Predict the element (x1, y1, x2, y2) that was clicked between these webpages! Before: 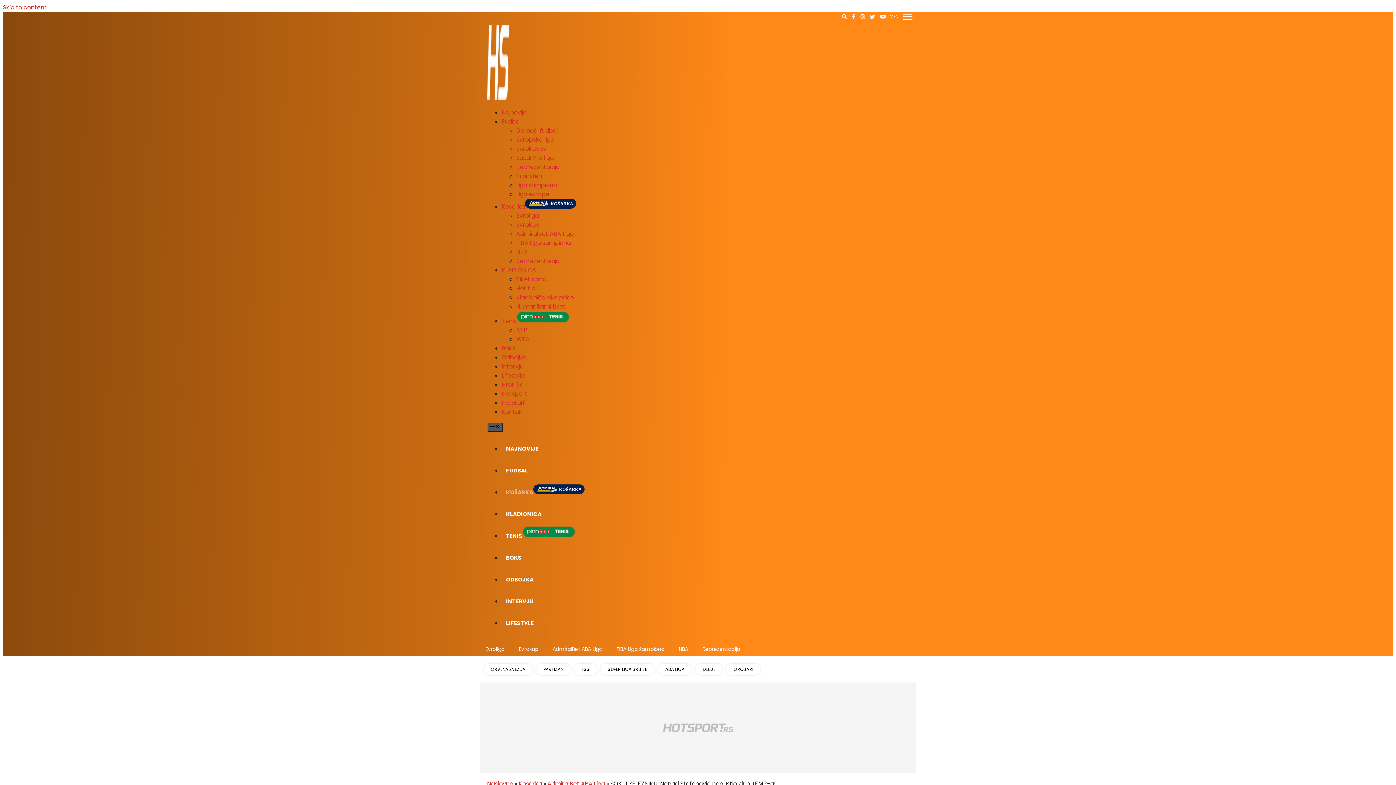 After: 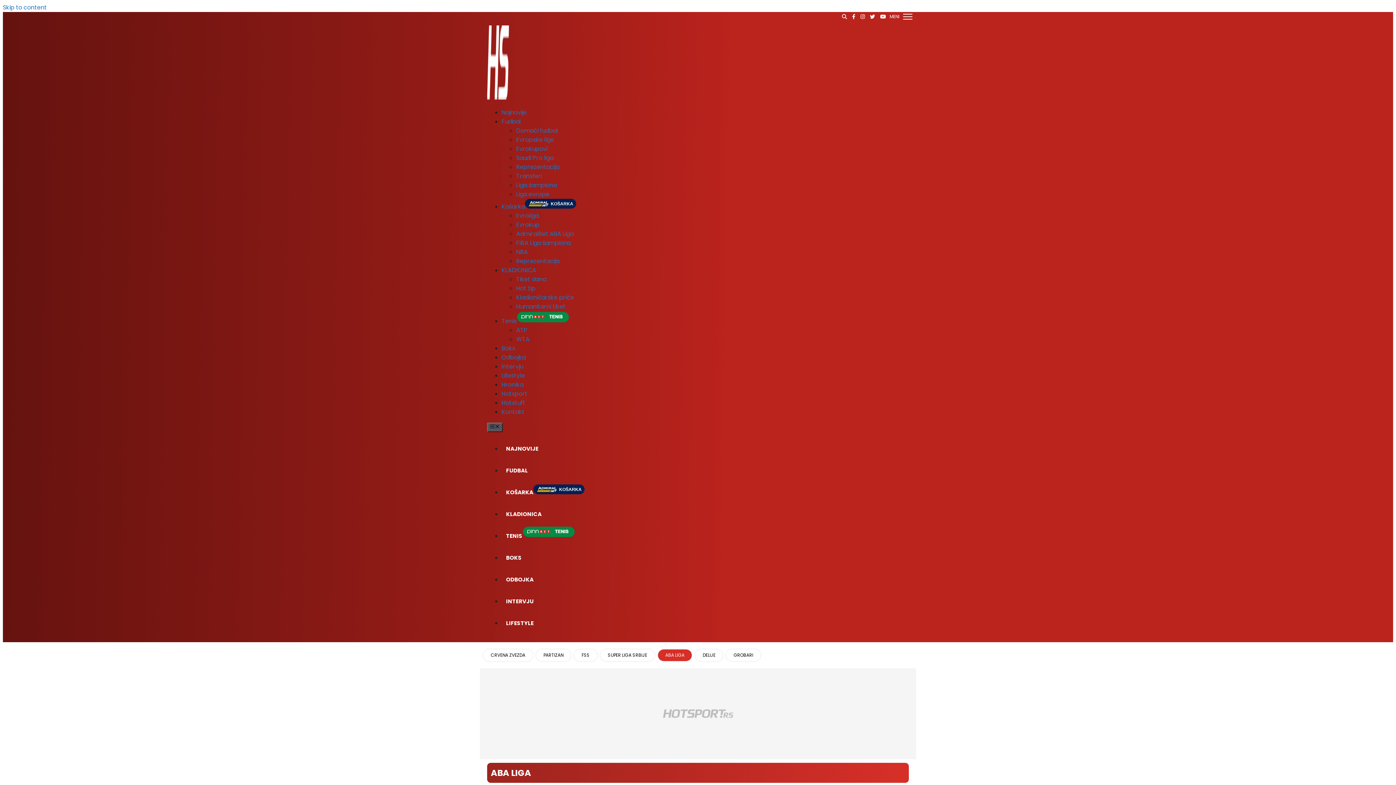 Action: label: ABA LIGA bbox: (665, 666, 684, 672)